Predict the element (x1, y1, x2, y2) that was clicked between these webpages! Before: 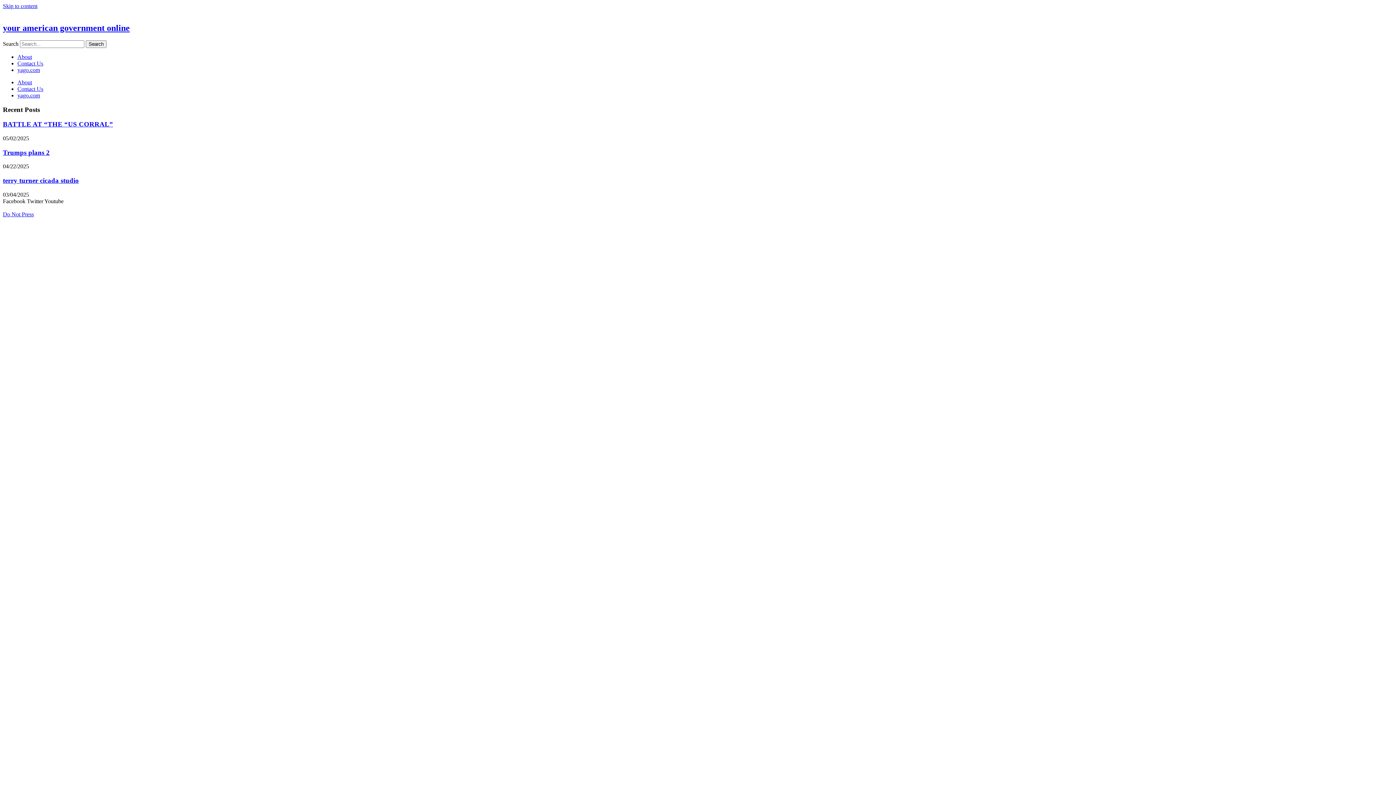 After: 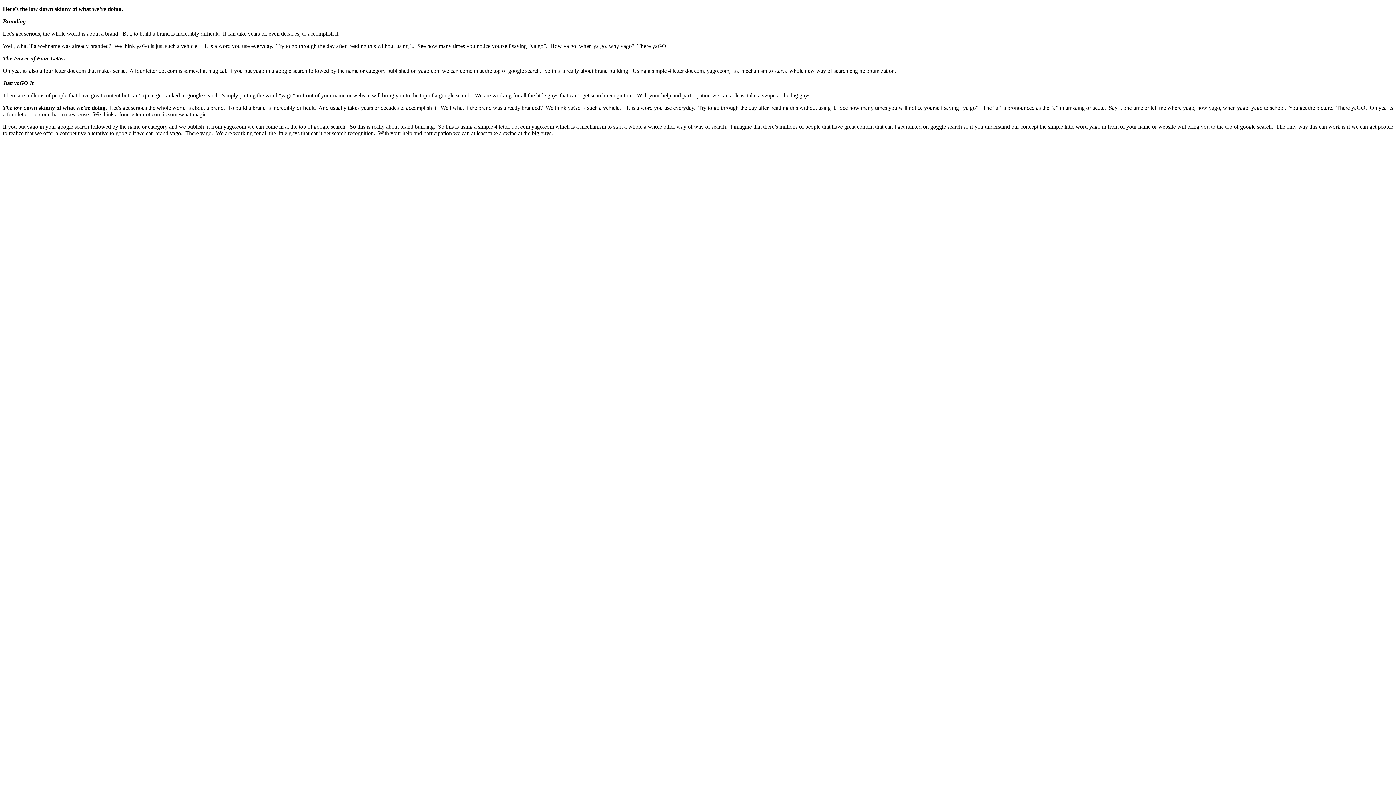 Action: label: About bbox: (17, 79, 32, 85)